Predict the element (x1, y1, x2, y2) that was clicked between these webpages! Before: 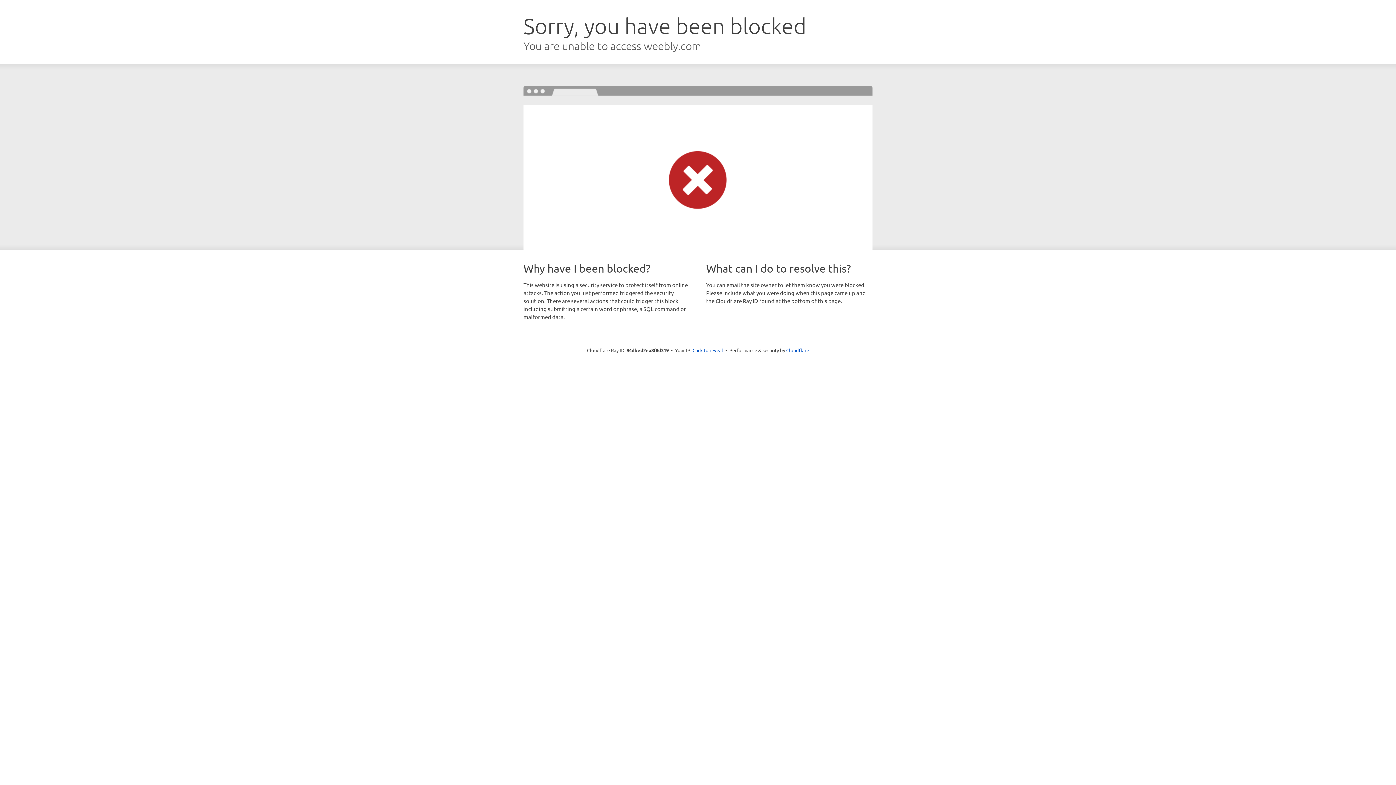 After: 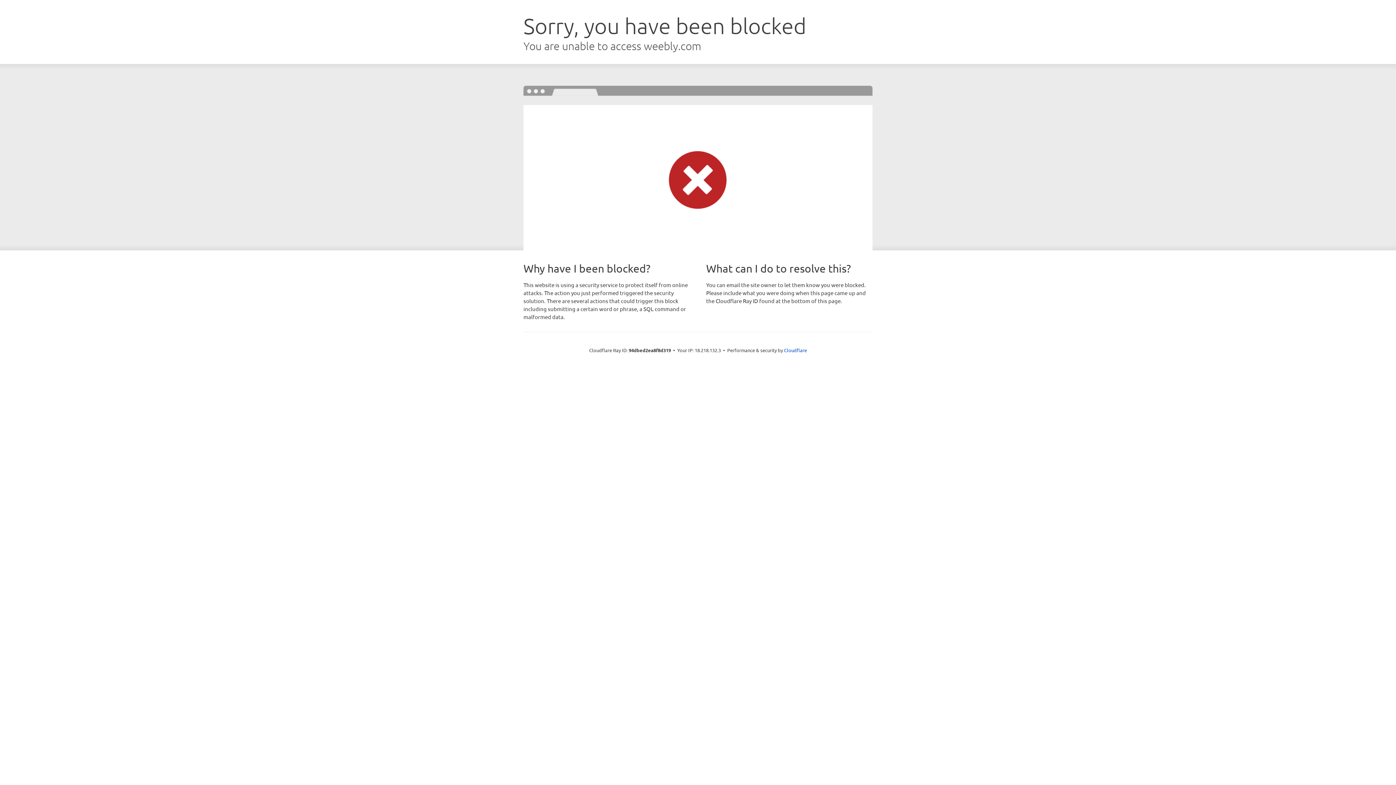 Action: bbox: (692, 346, 723, 353) label: Click to reveal